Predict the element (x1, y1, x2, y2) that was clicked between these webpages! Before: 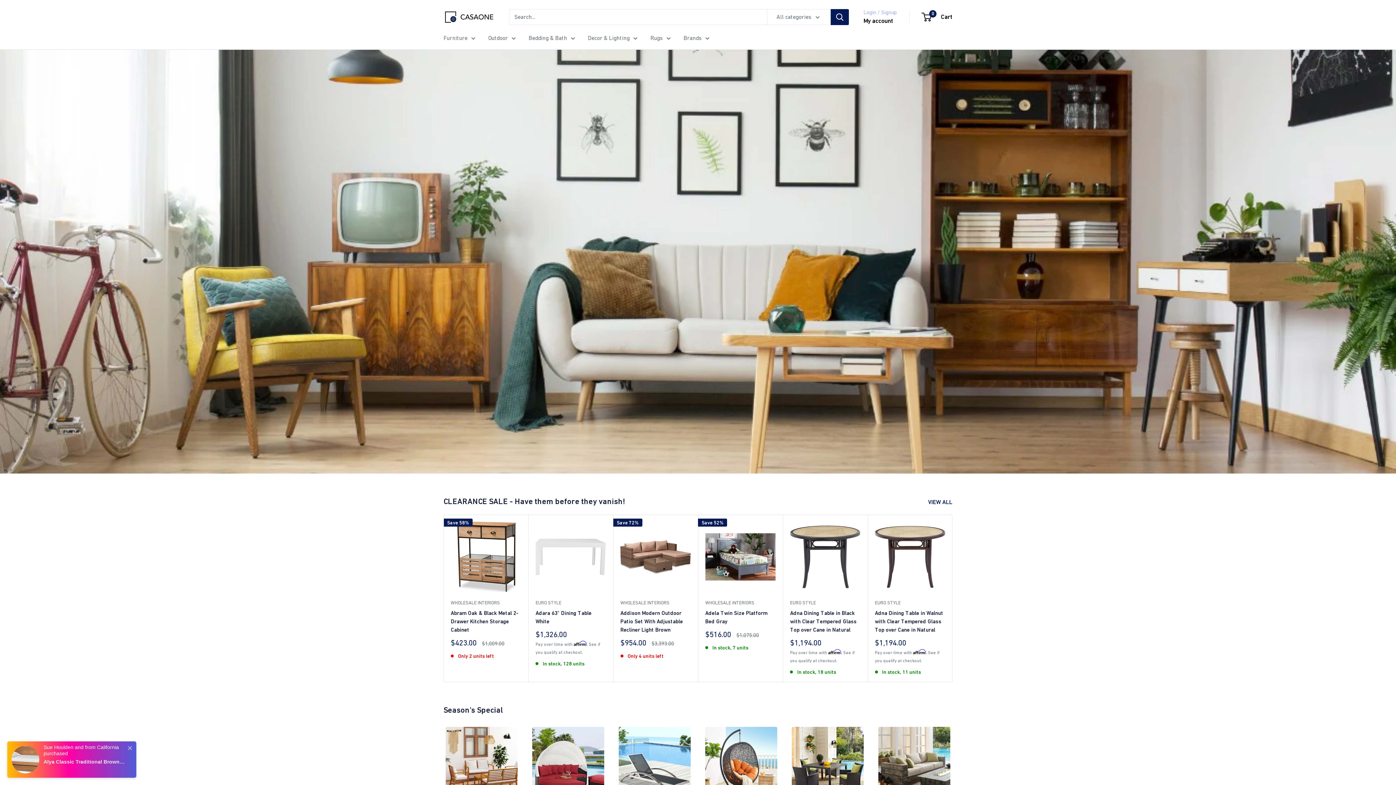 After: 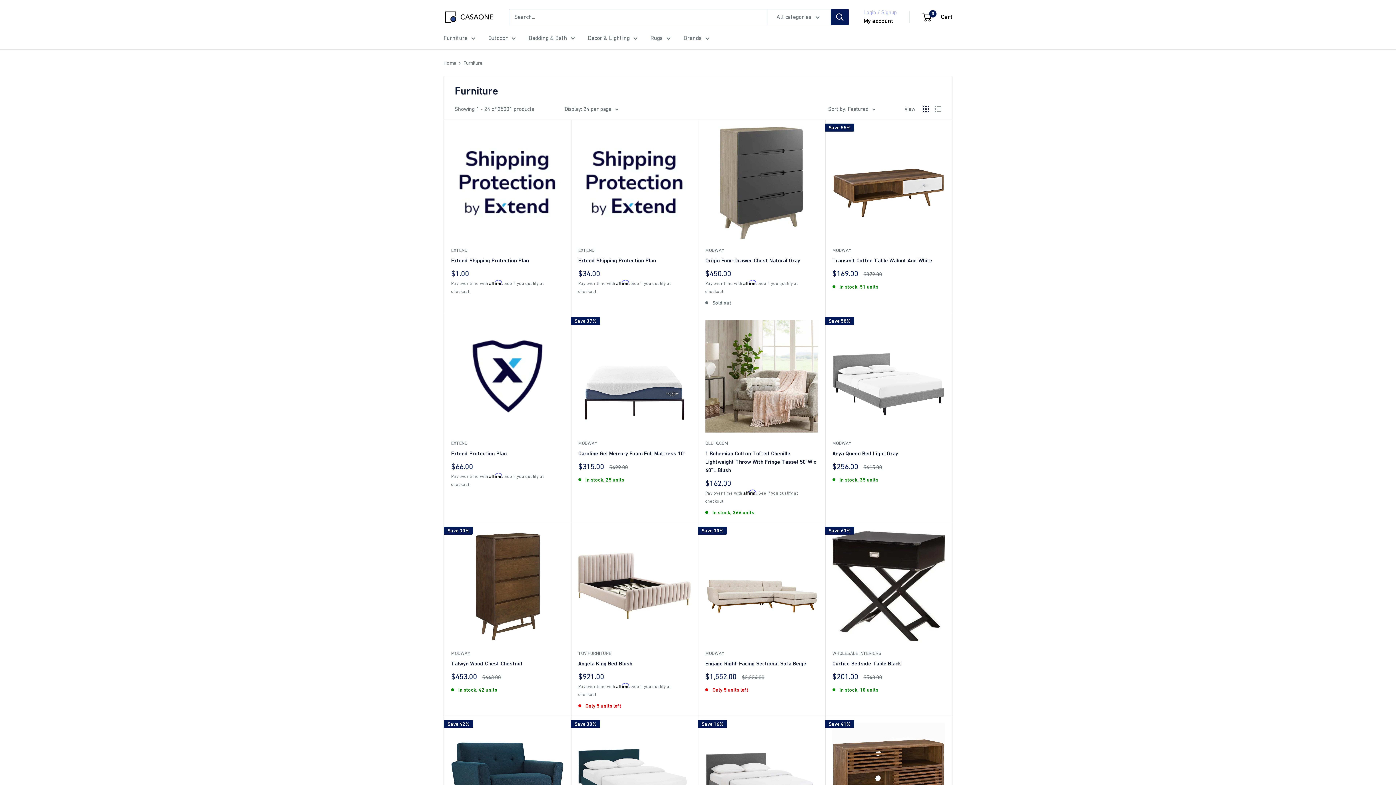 Action: bbox: (443, 32, 475, 43) label: Furniture